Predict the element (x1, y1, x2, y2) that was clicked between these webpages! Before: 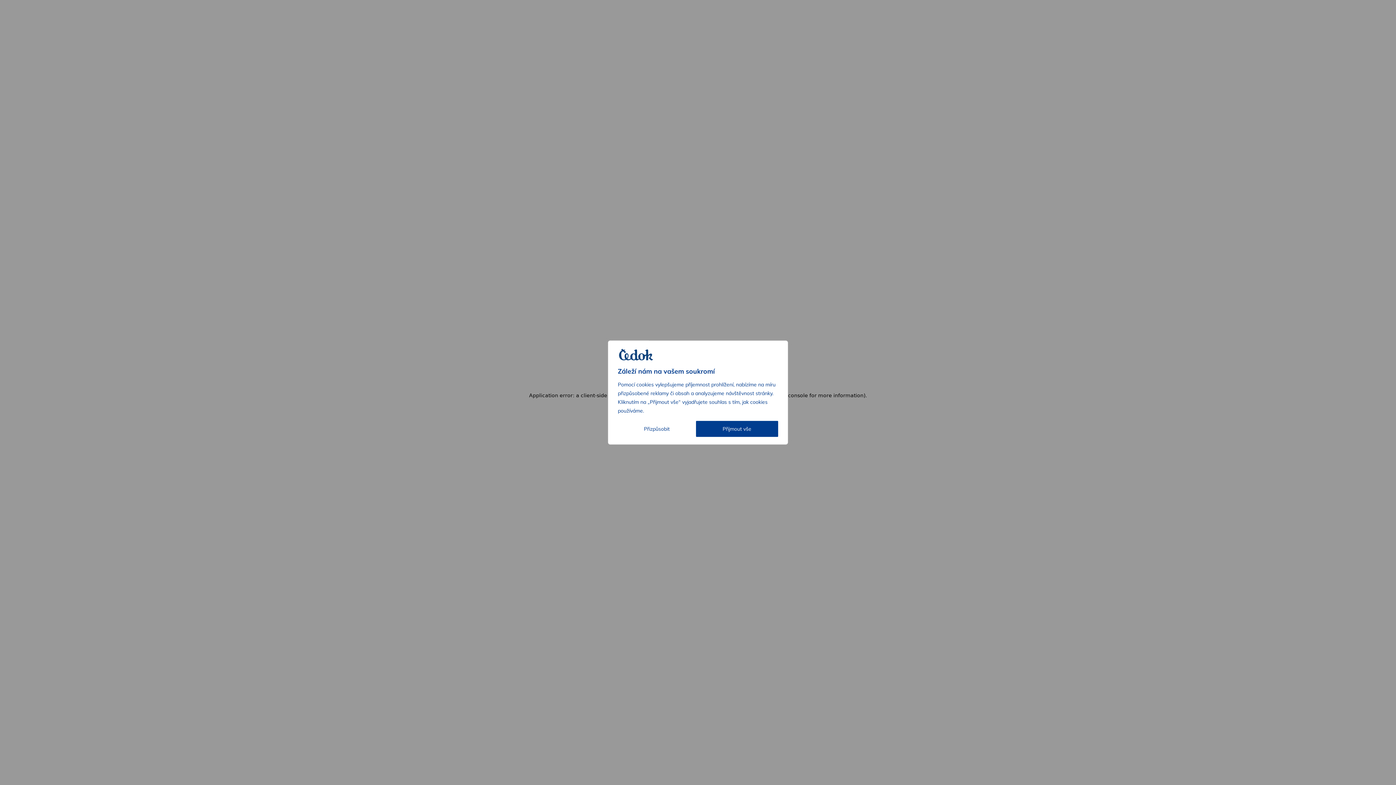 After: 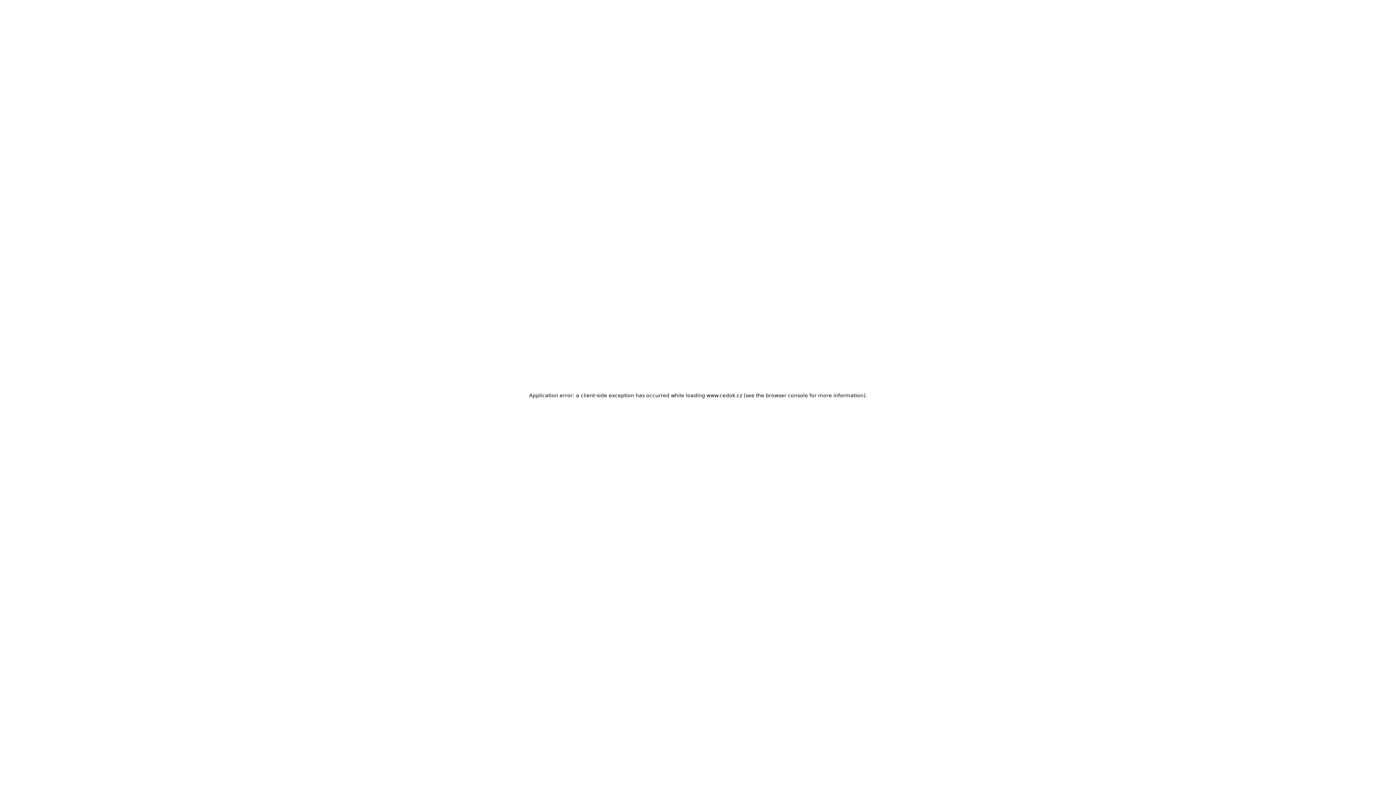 Action: label: Přijmout vše bbox: (696, 421, 778, 437)